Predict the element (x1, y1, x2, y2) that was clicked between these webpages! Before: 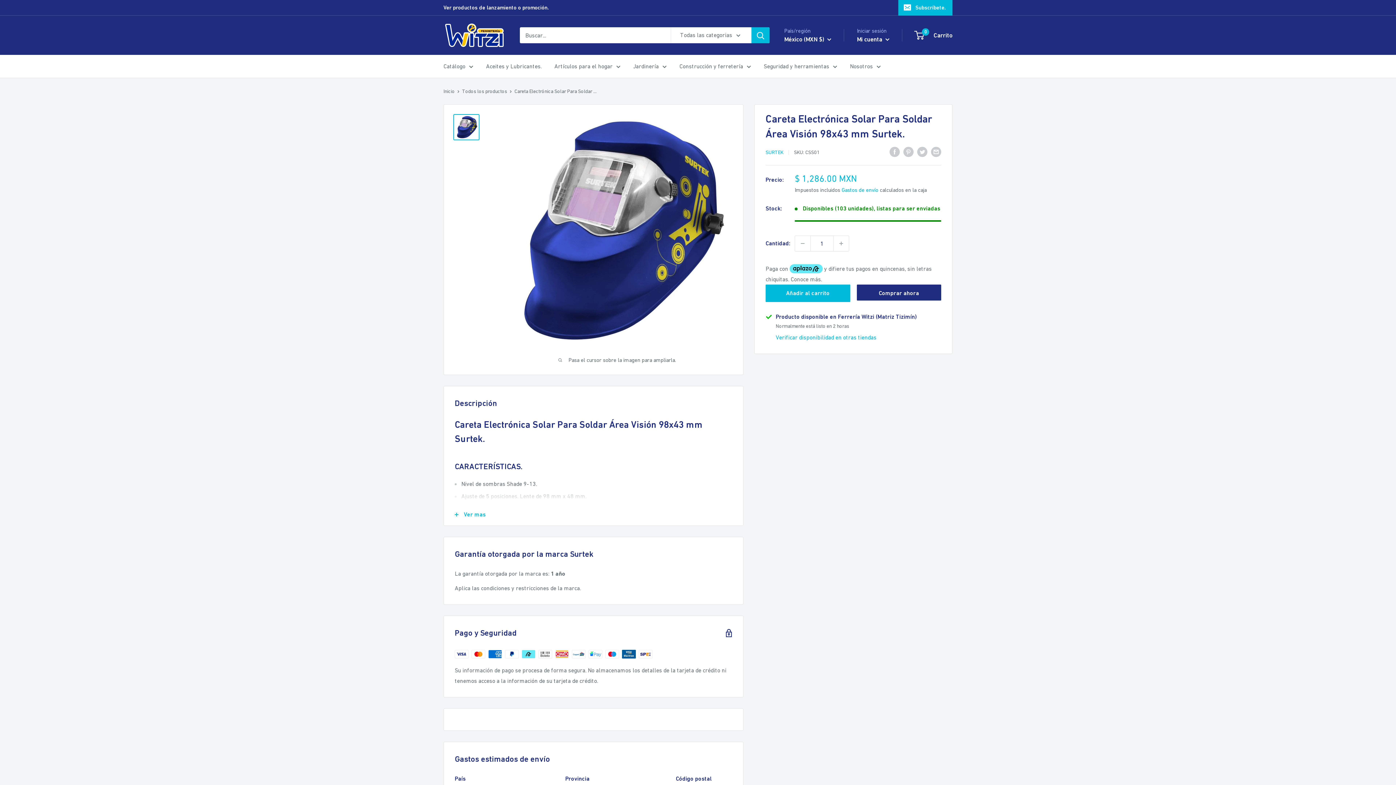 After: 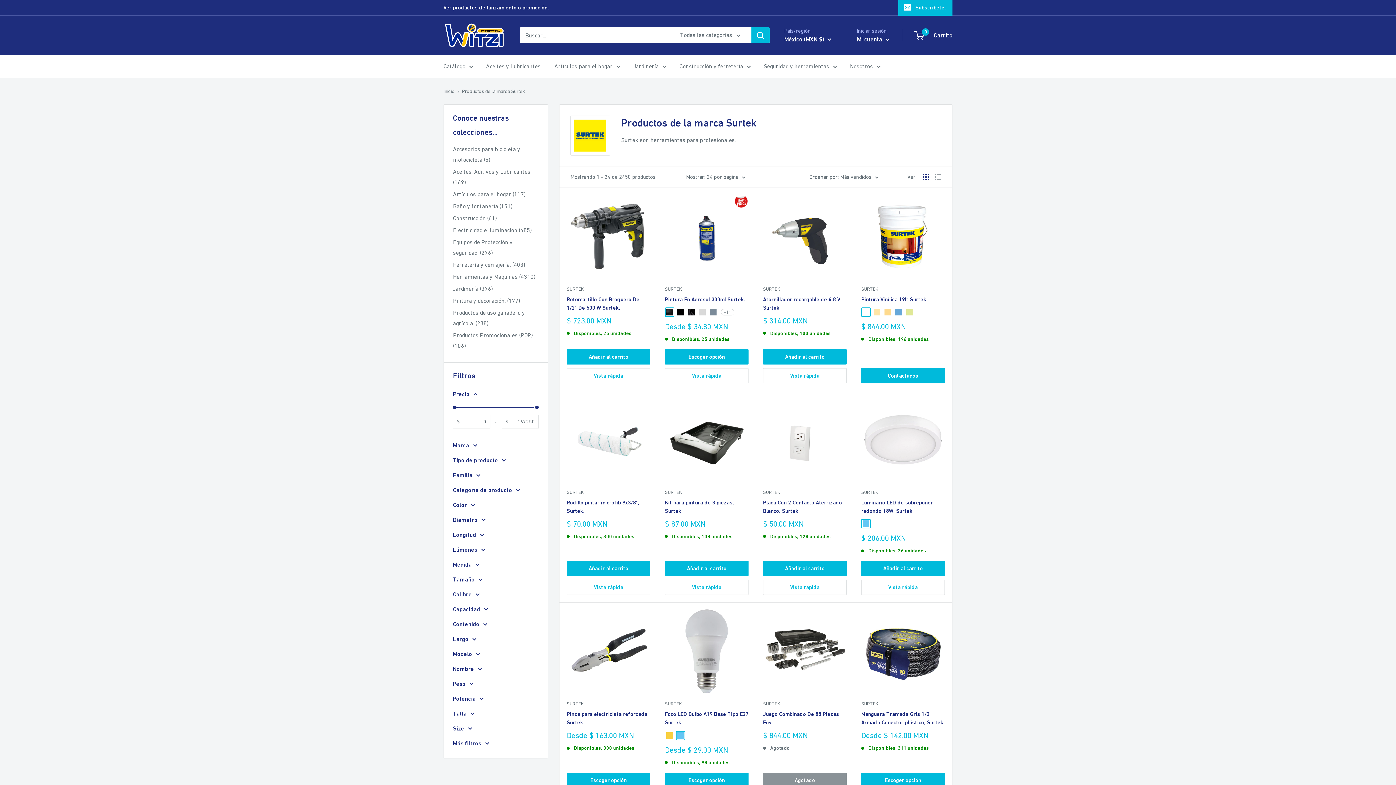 Action: bbox: (765, 149, 783, 155) label: SURTEK